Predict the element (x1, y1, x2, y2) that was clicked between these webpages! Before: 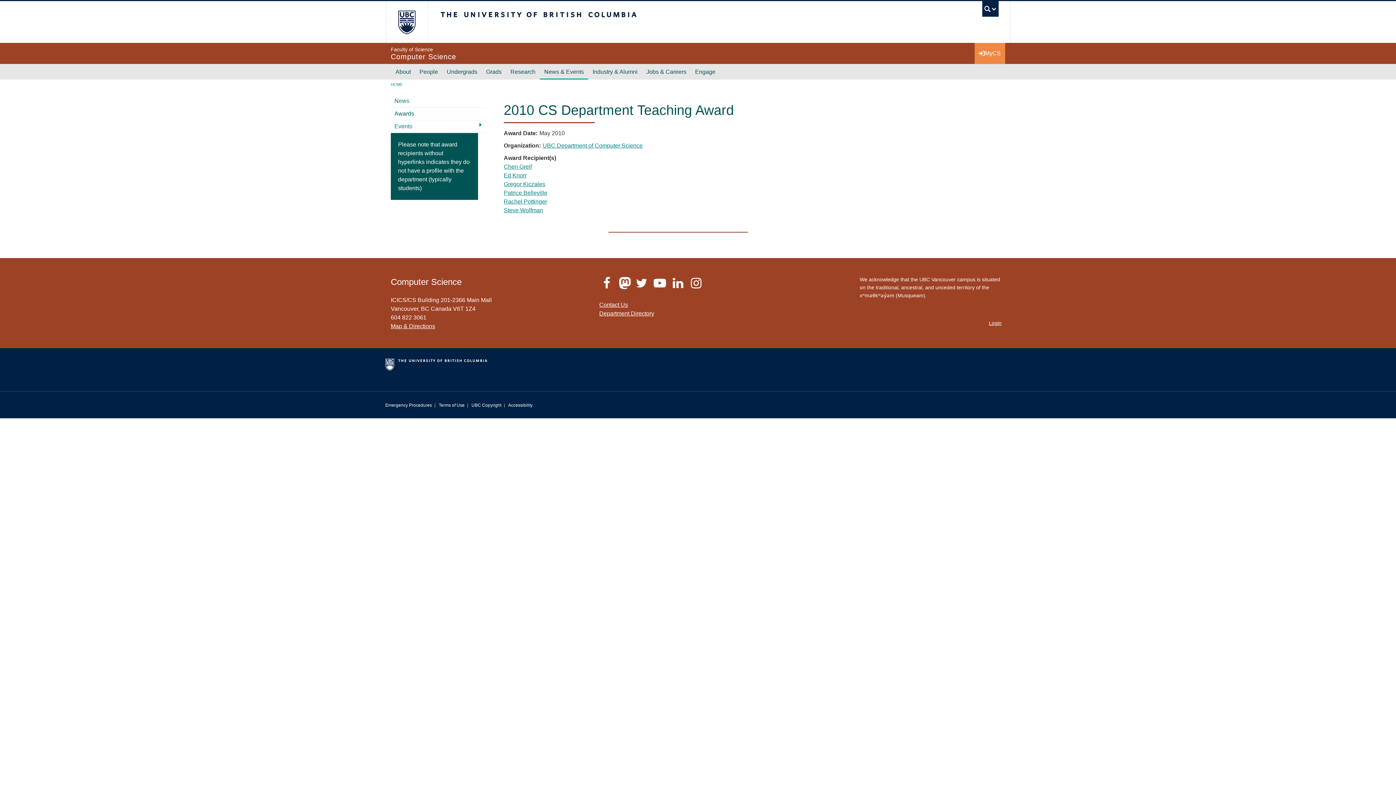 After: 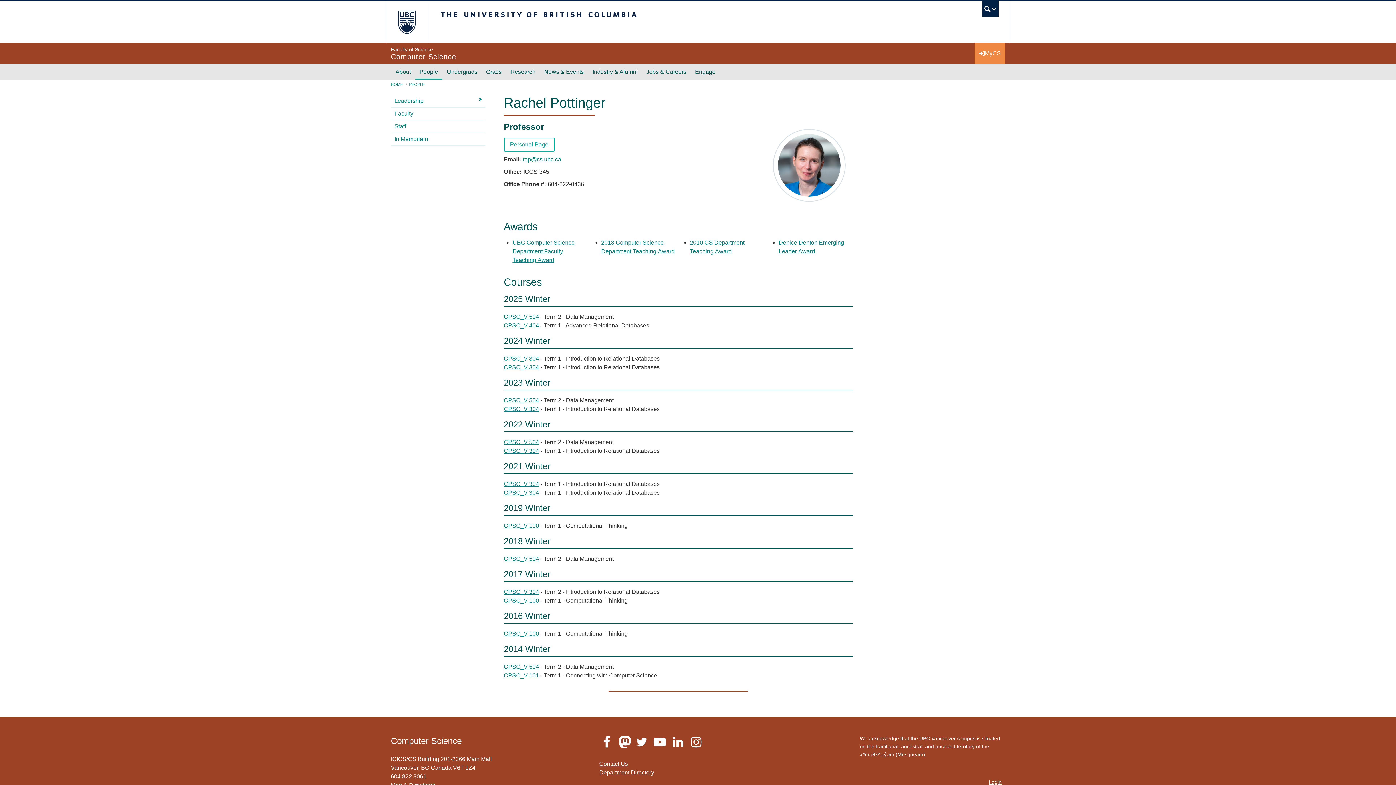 Action: bbox: (503, 198, 547, 204) label: Rachel Pottinger